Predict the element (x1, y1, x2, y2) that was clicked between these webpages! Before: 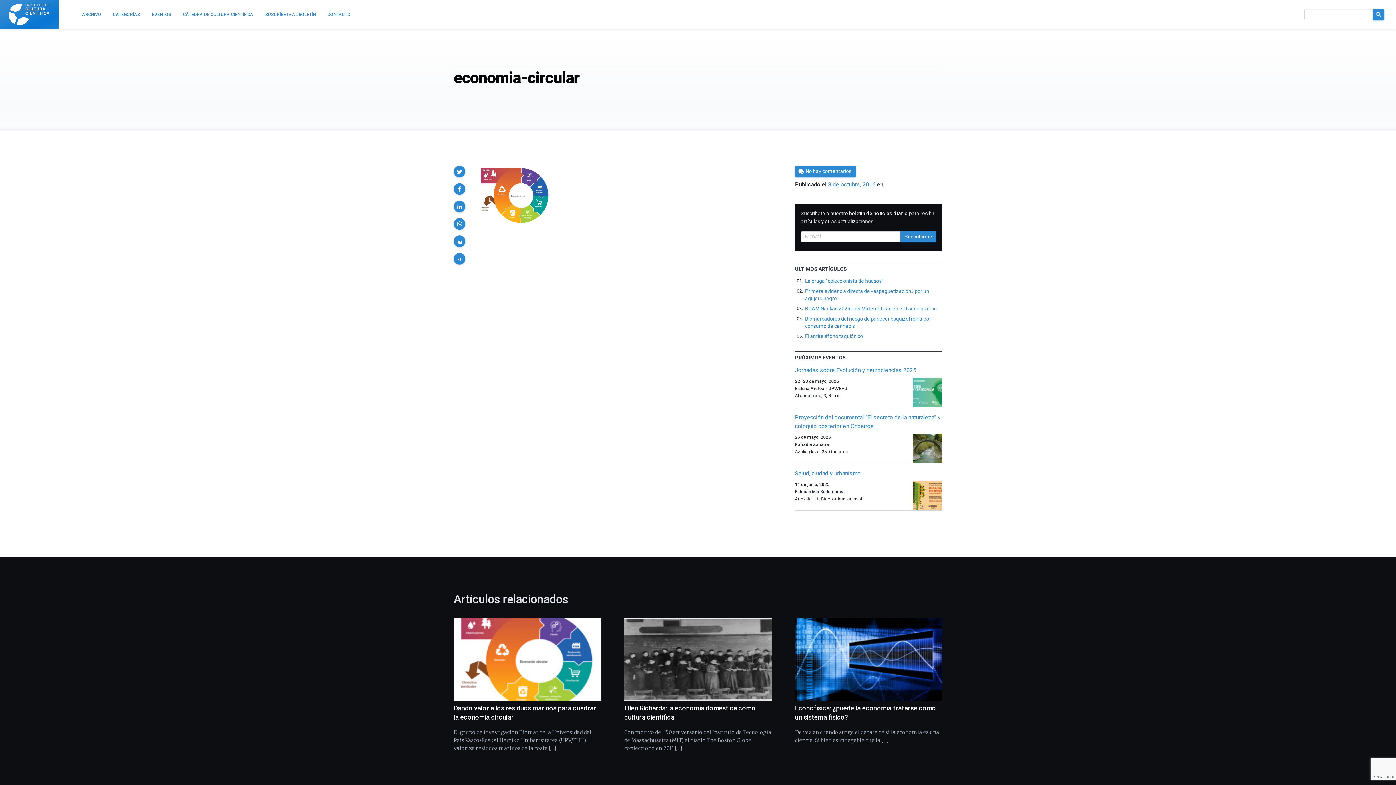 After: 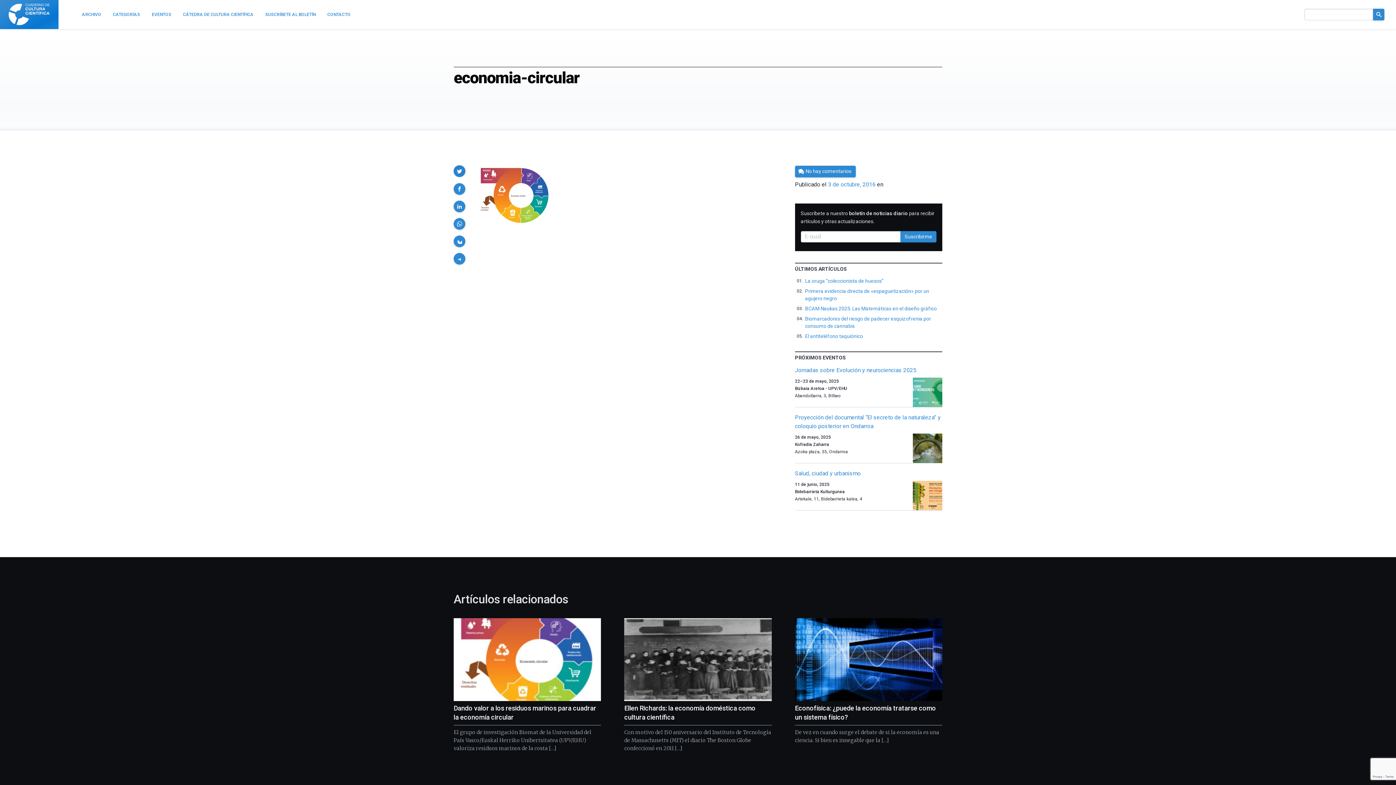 Action: bbox: (453, 165, 465, 177)